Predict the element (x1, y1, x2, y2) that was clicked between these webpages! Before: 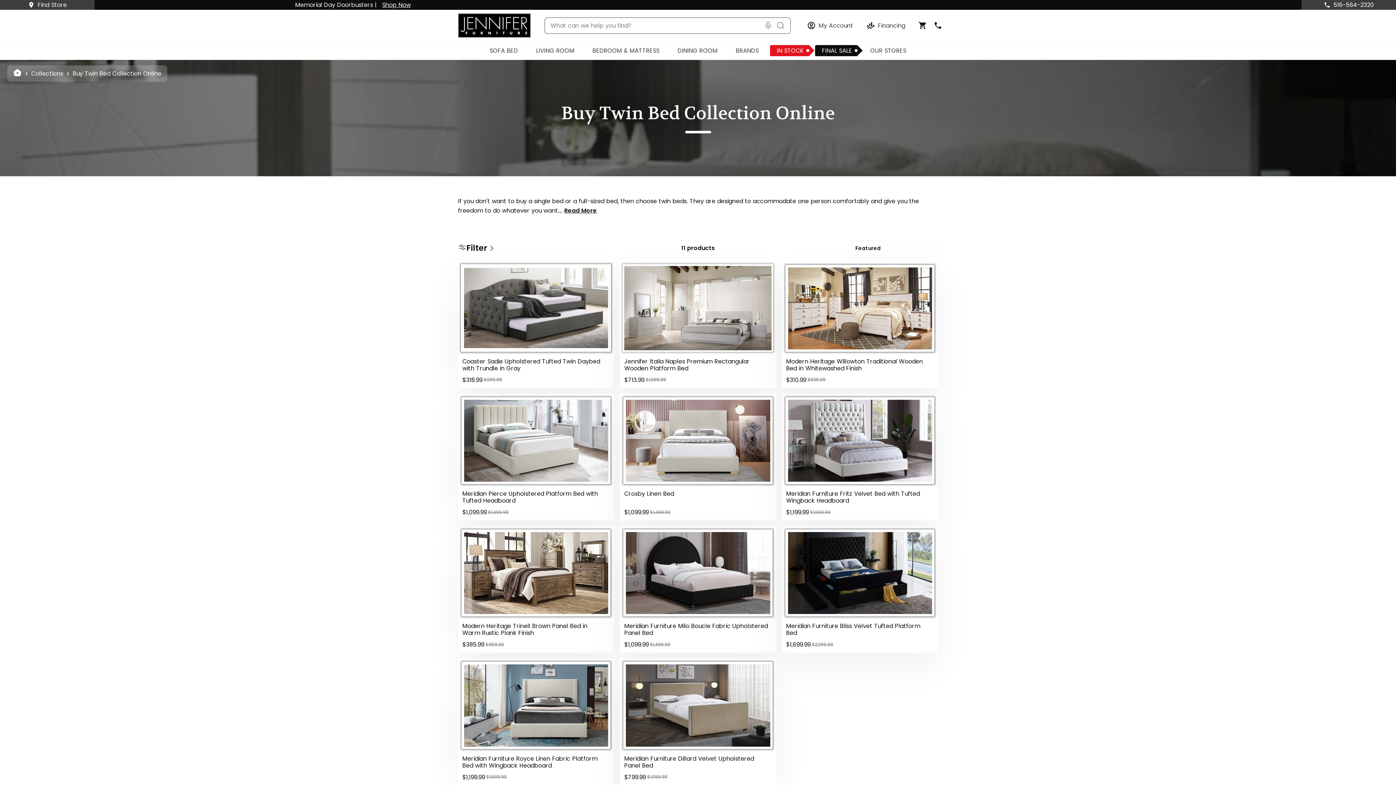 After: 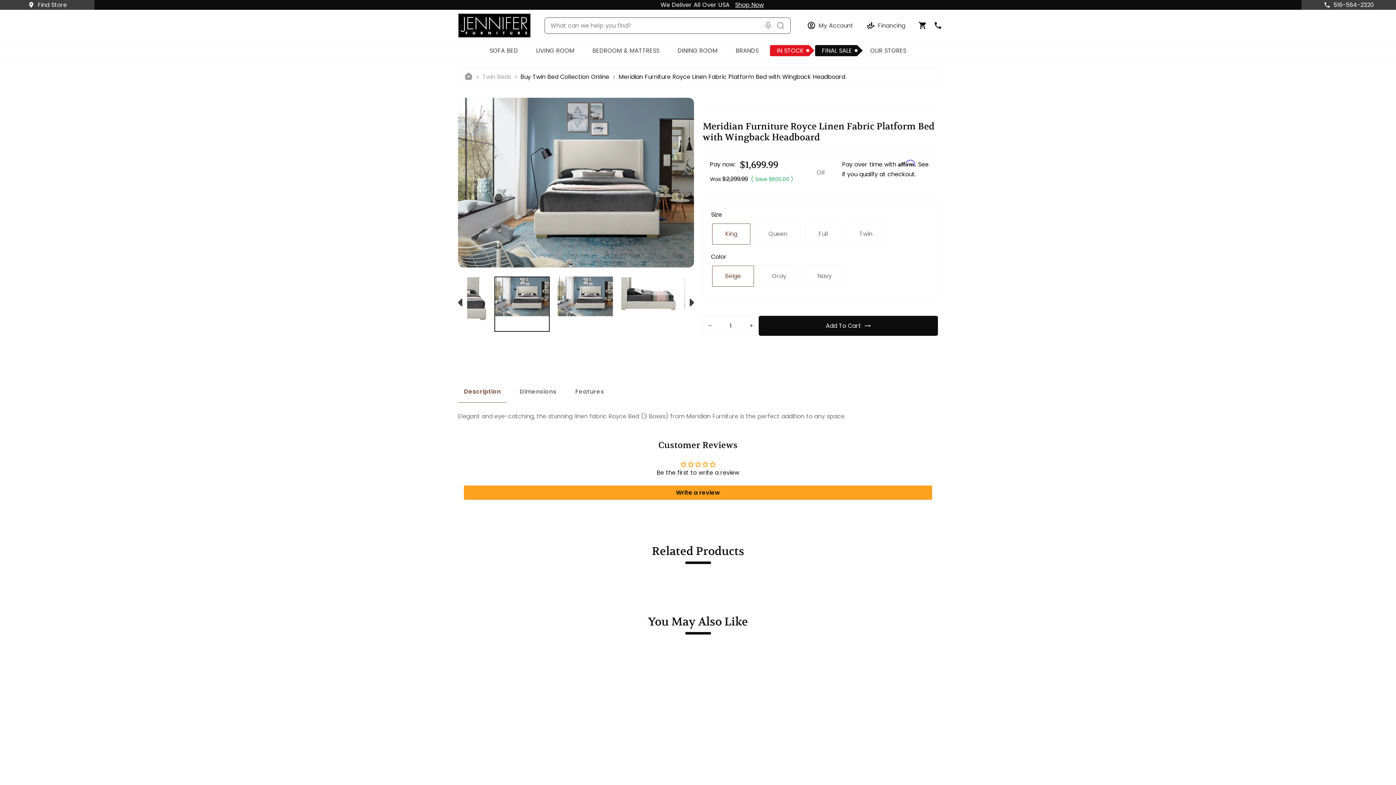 Action: bbox: (458, 659, 614, 785) label: Meridian Furniture Royce Linen Fabric Platform Bed with Wingback Headboard
Regular price
Sale price
$1,199.99
$1,599.99